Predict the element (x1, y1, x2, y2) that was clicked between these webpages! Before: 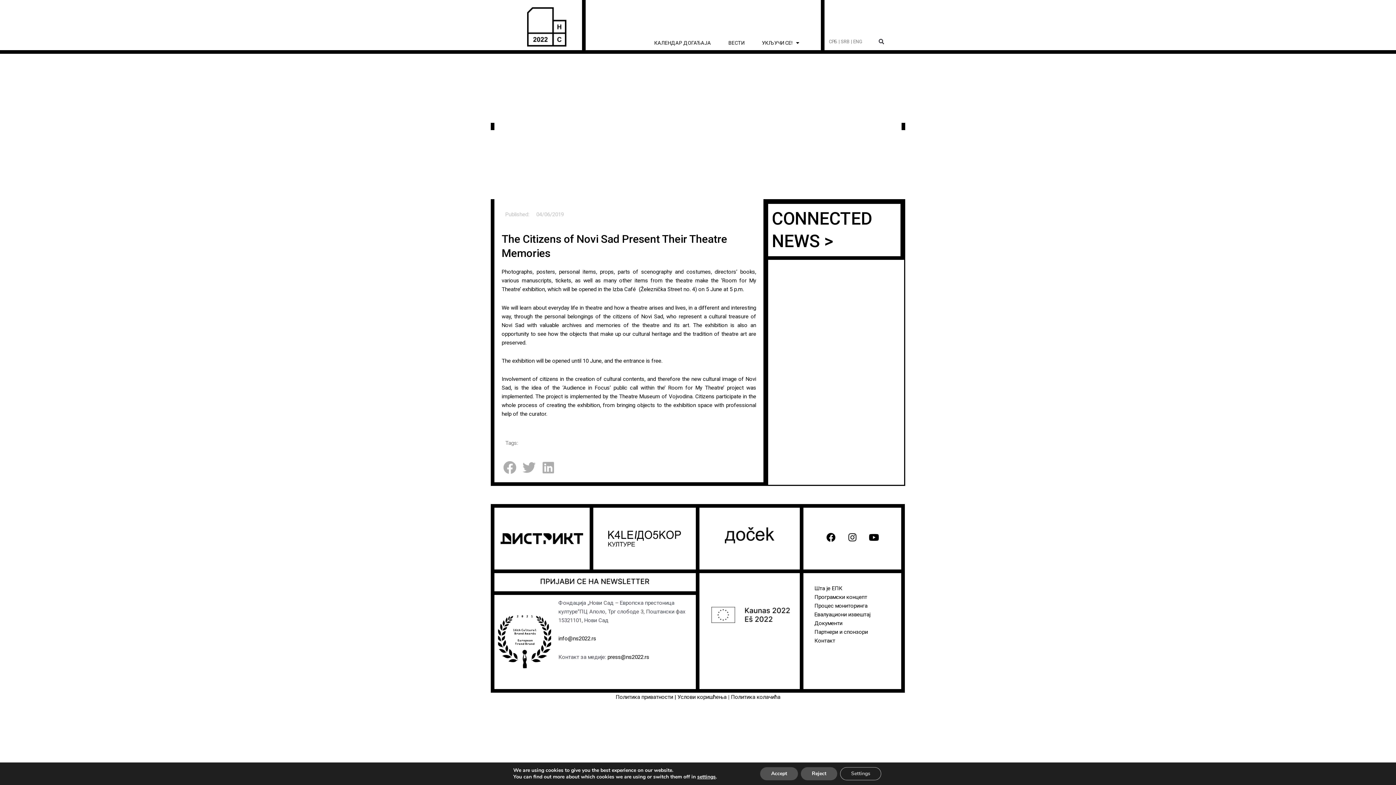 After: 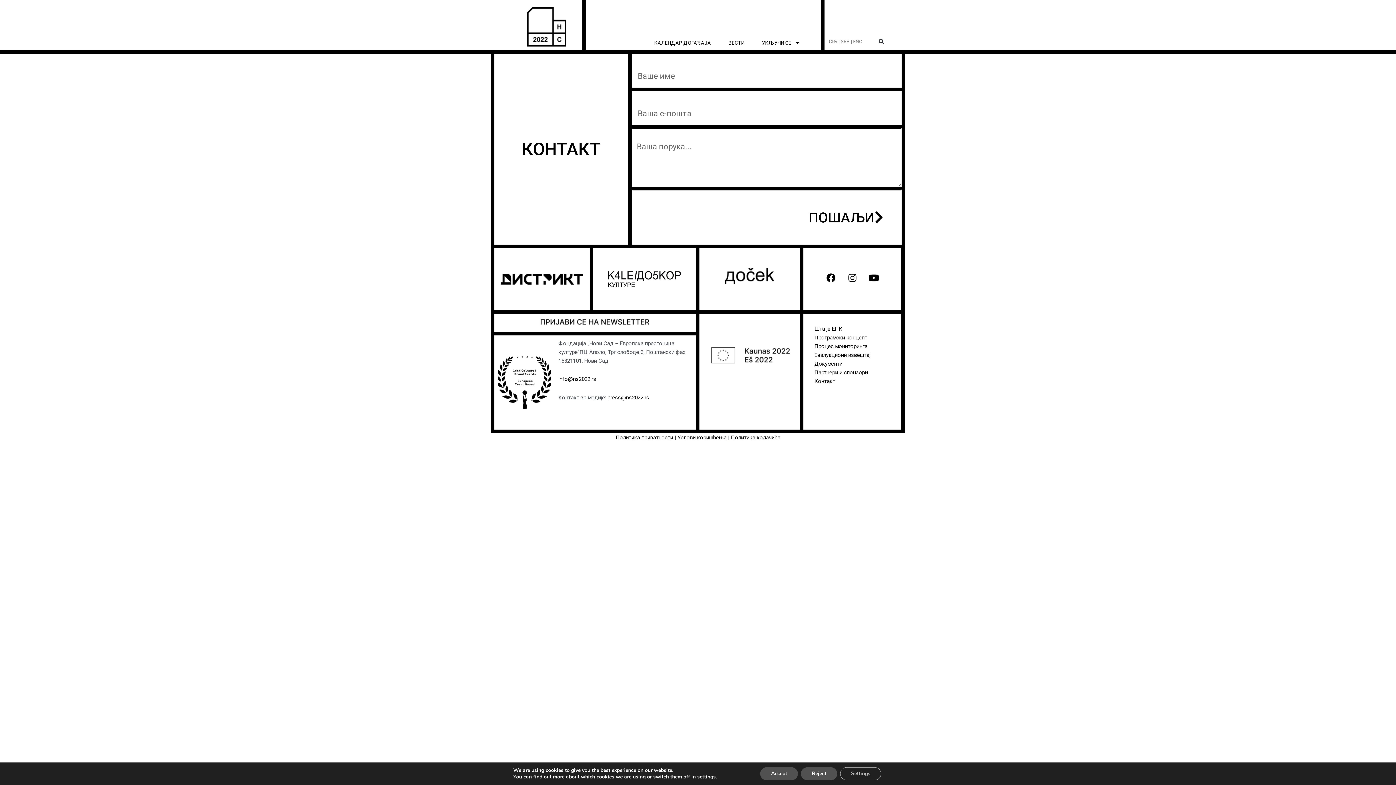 Action: bbox: (814, 637, 835, 644) label: Контакт